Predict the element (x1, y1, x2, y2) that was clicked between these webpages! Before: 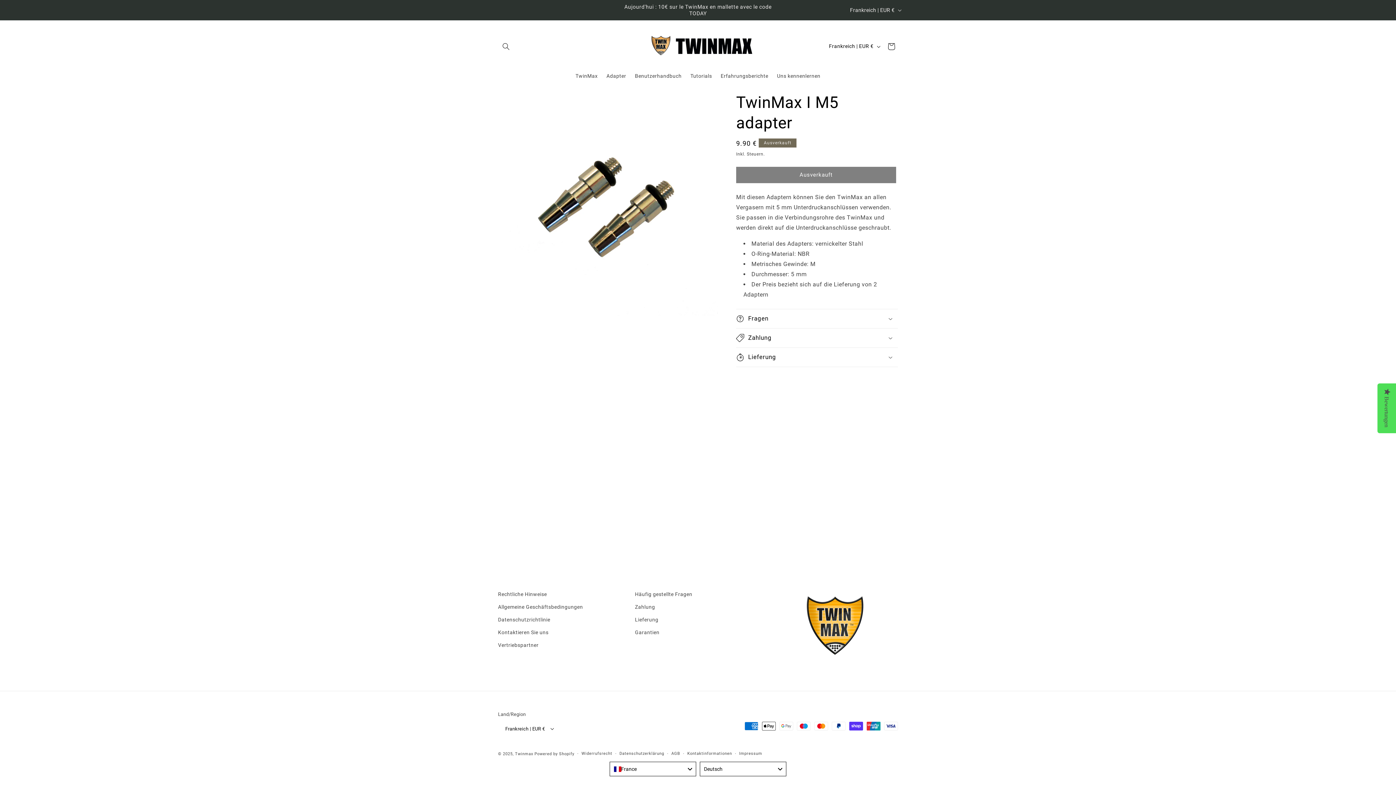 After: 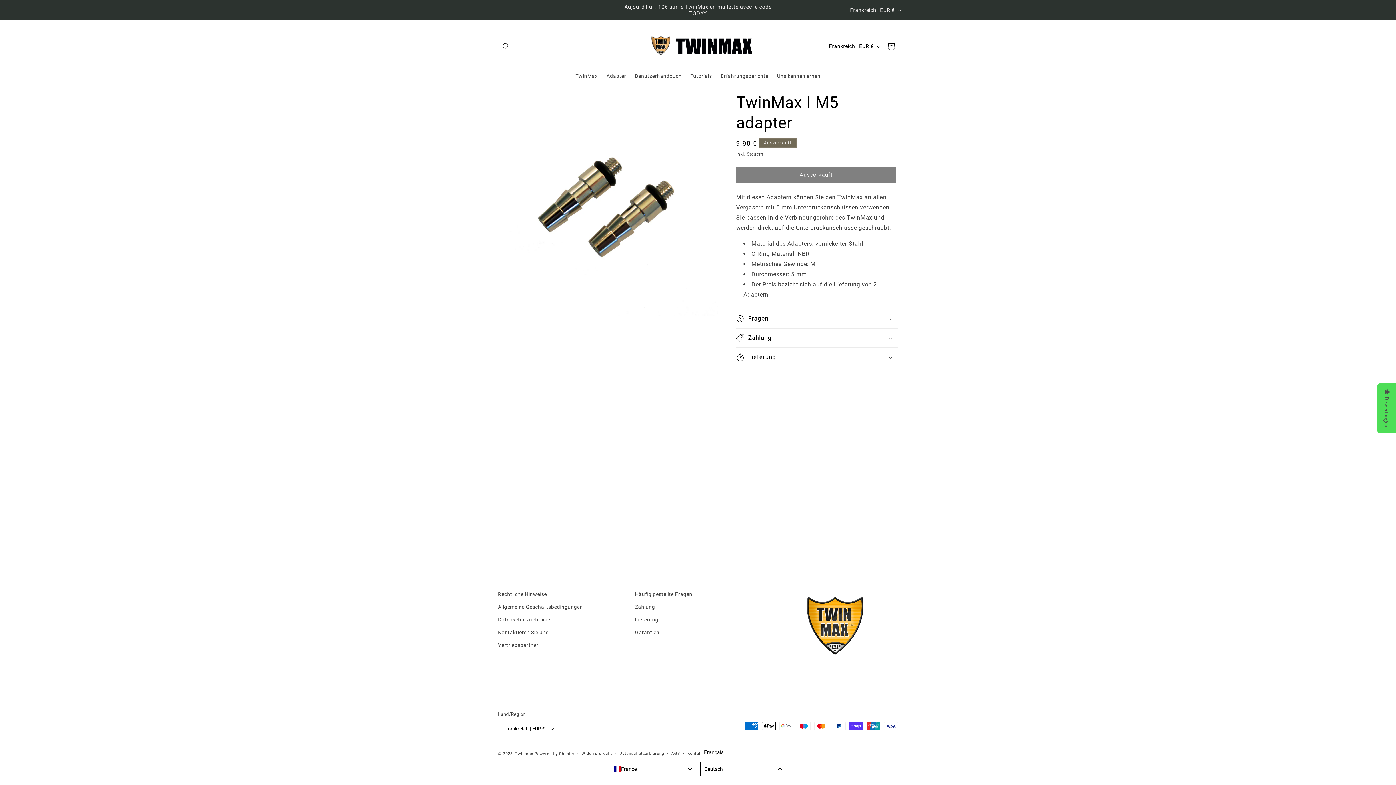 Action: label: Deutsch bbox: (700, 762, 786, 776)